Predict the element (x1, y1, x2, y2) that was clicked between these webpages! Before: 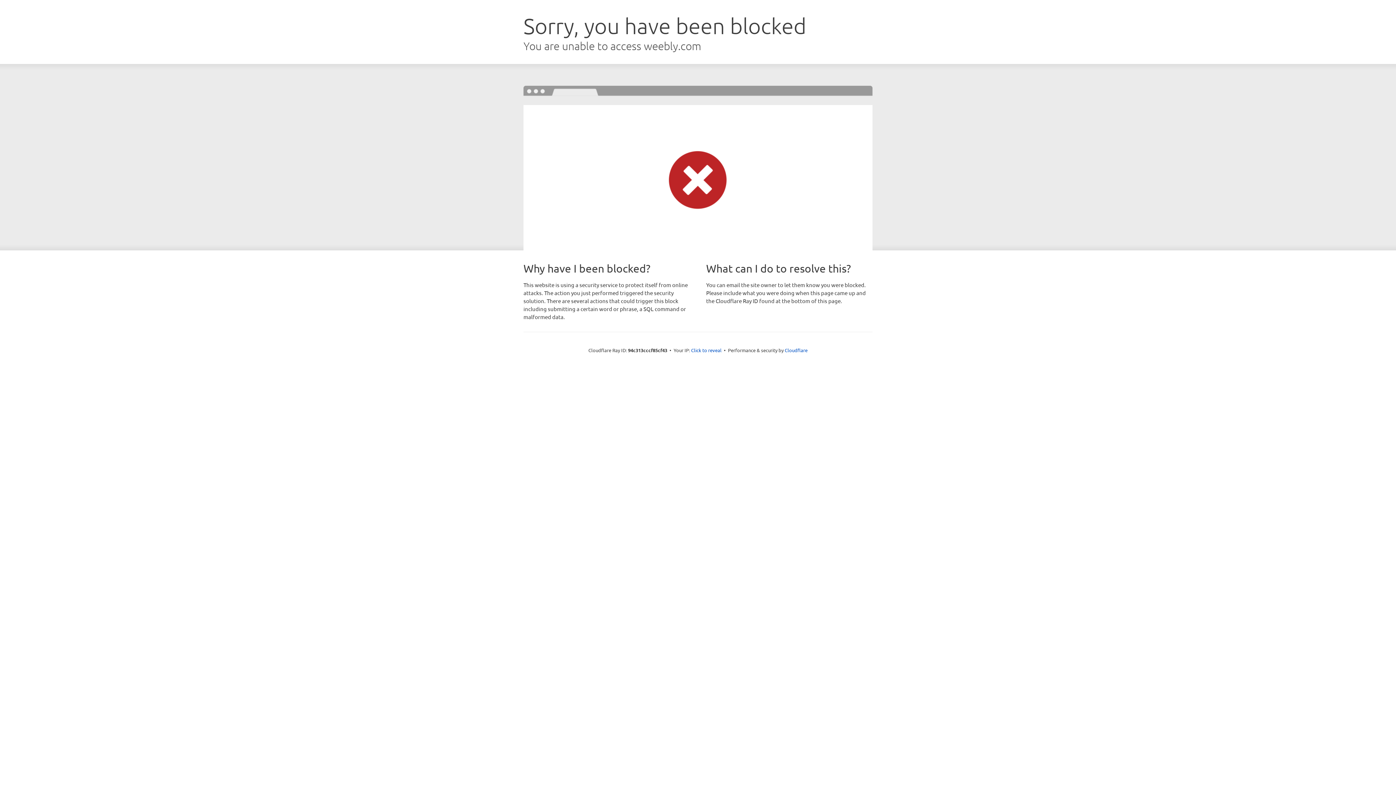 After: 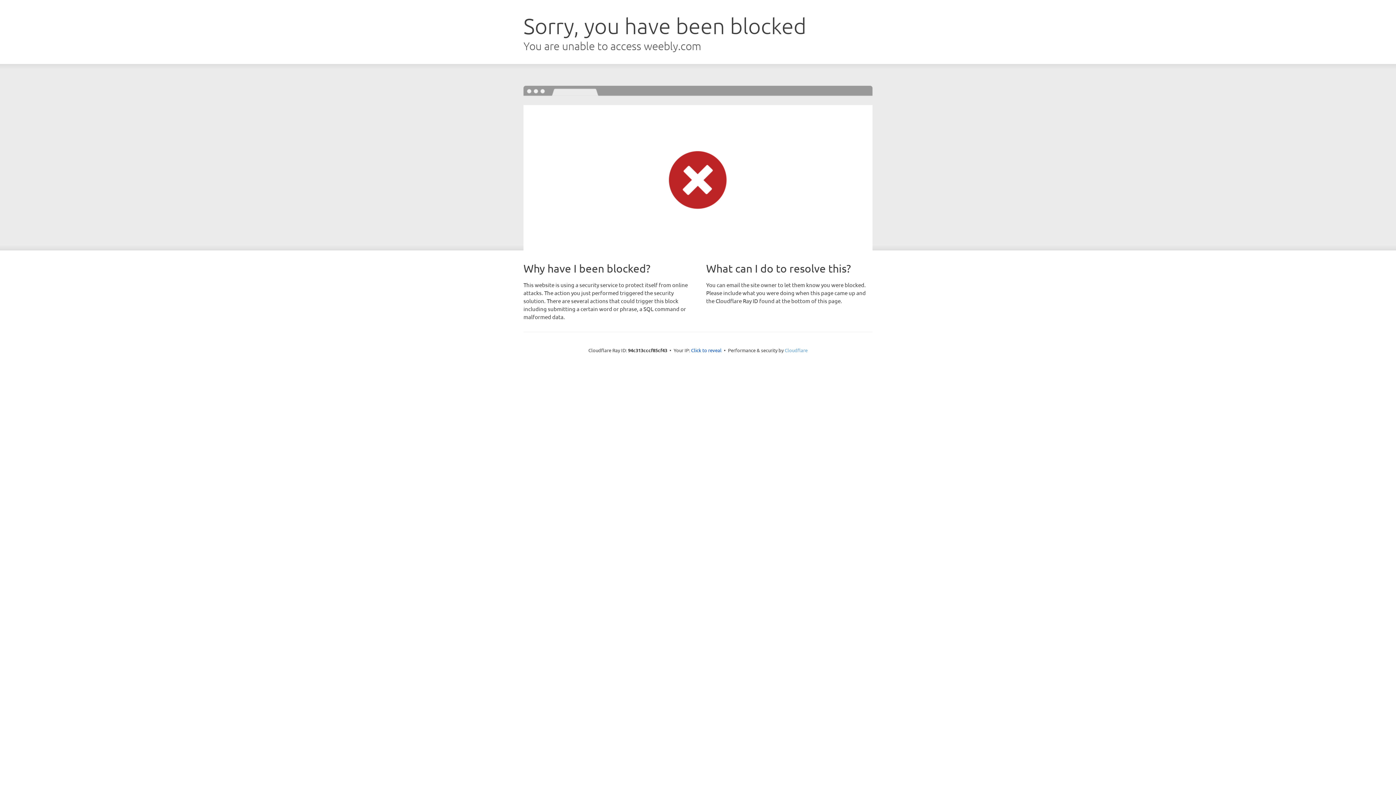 Action: bbox: (784, 347, 807, 353) label: Cloudflare